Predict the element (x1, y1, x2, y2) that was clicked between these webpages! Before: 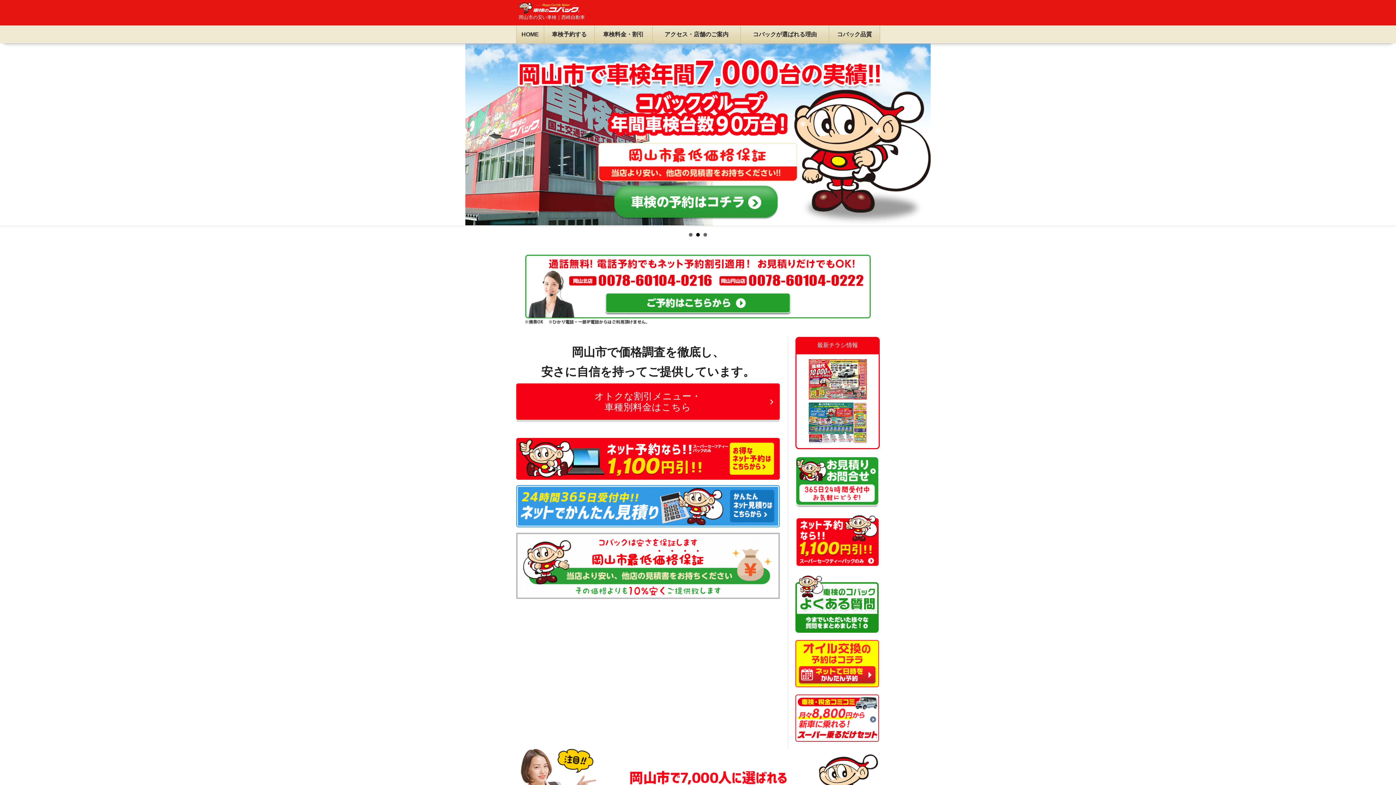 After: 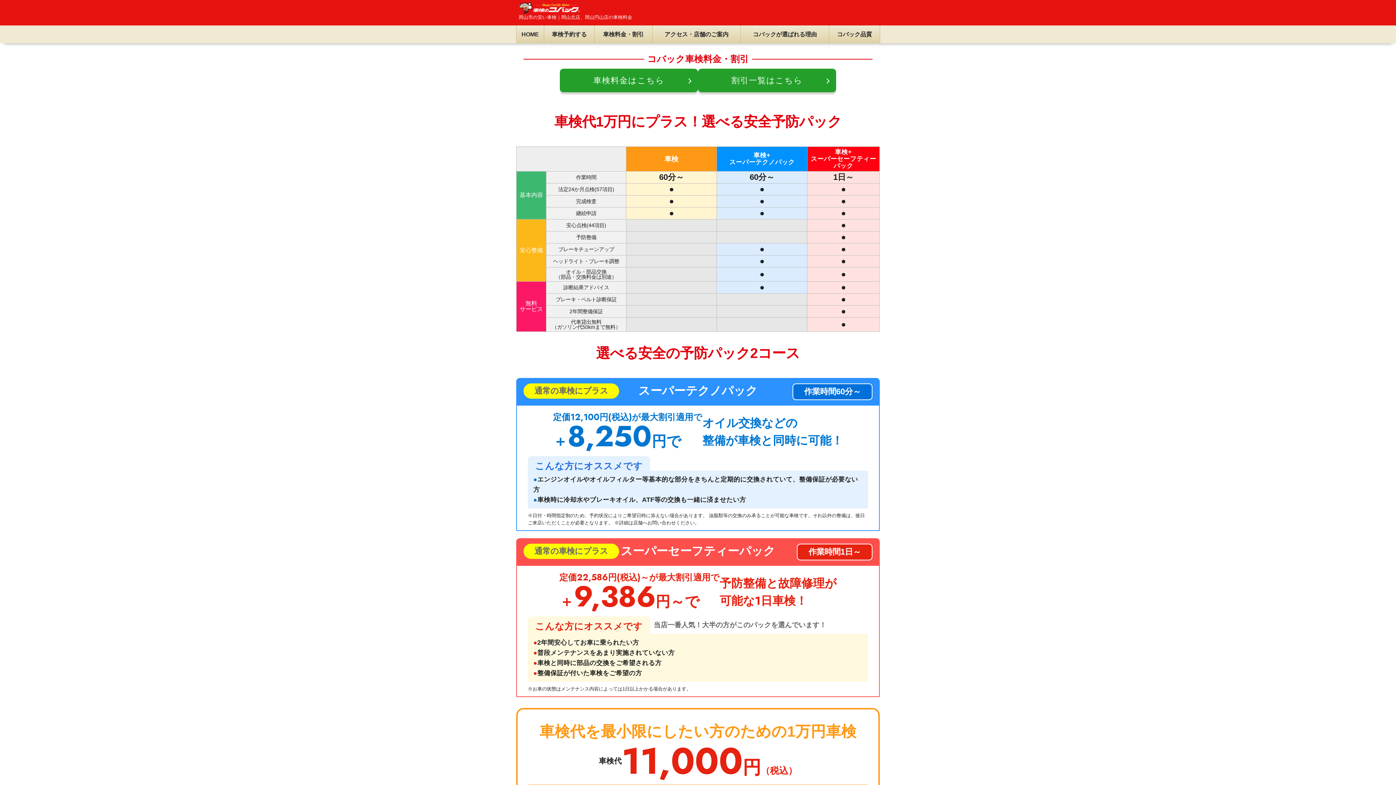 Action: bbox: (516, 383, 780, 419) label: オトクな割引メニュー・
車種別料金はこちら